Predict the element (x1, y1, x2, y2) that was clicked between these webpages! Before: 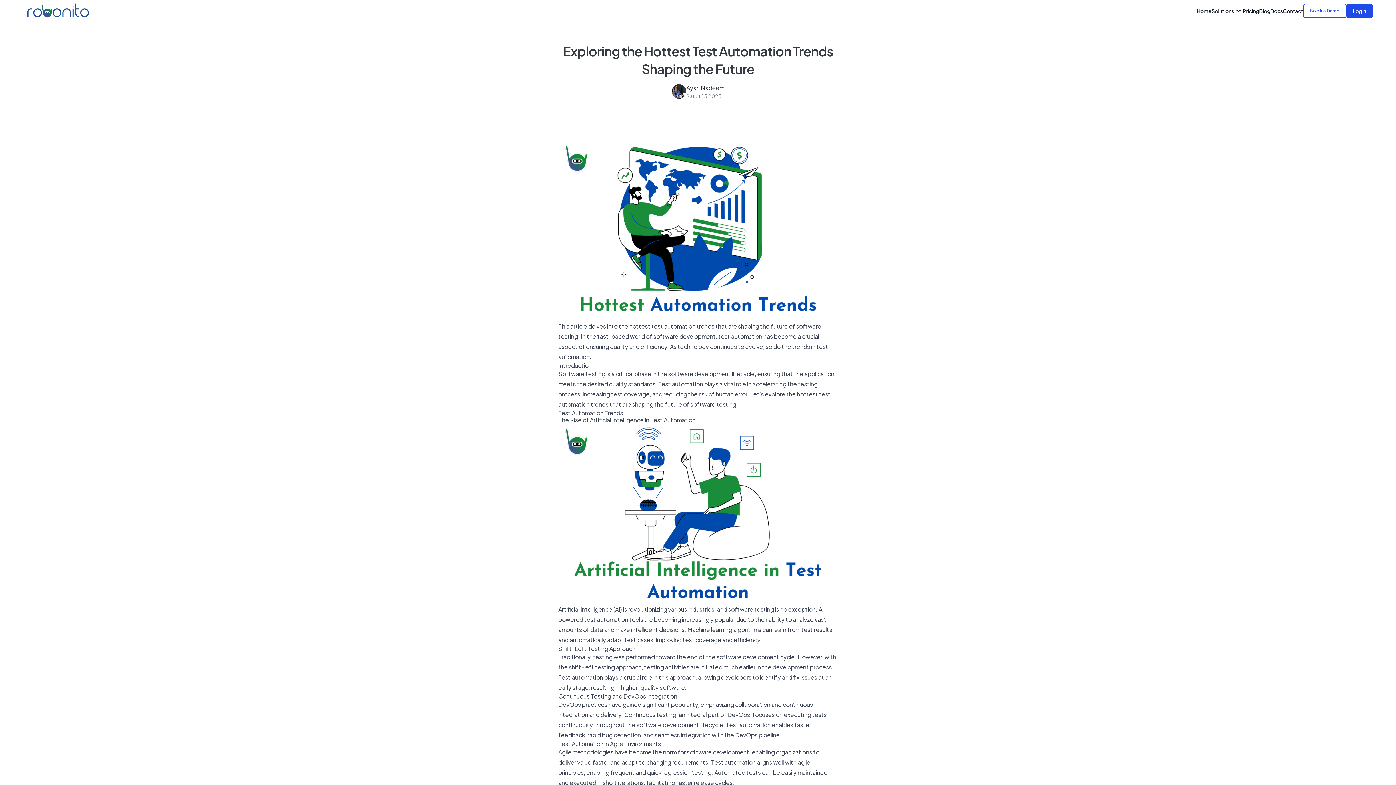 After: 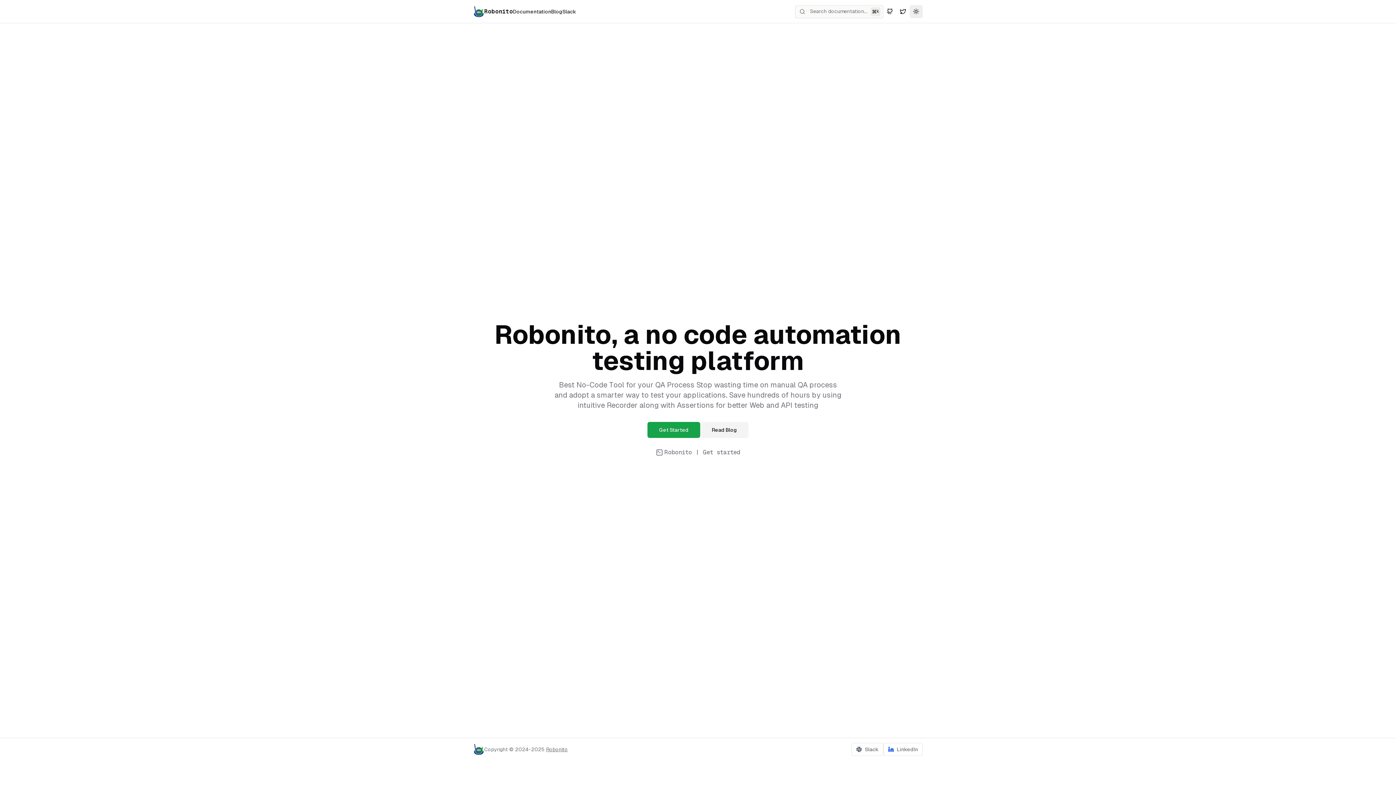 Action: bbox: (1270, 6, 1283, 15) label: Docs